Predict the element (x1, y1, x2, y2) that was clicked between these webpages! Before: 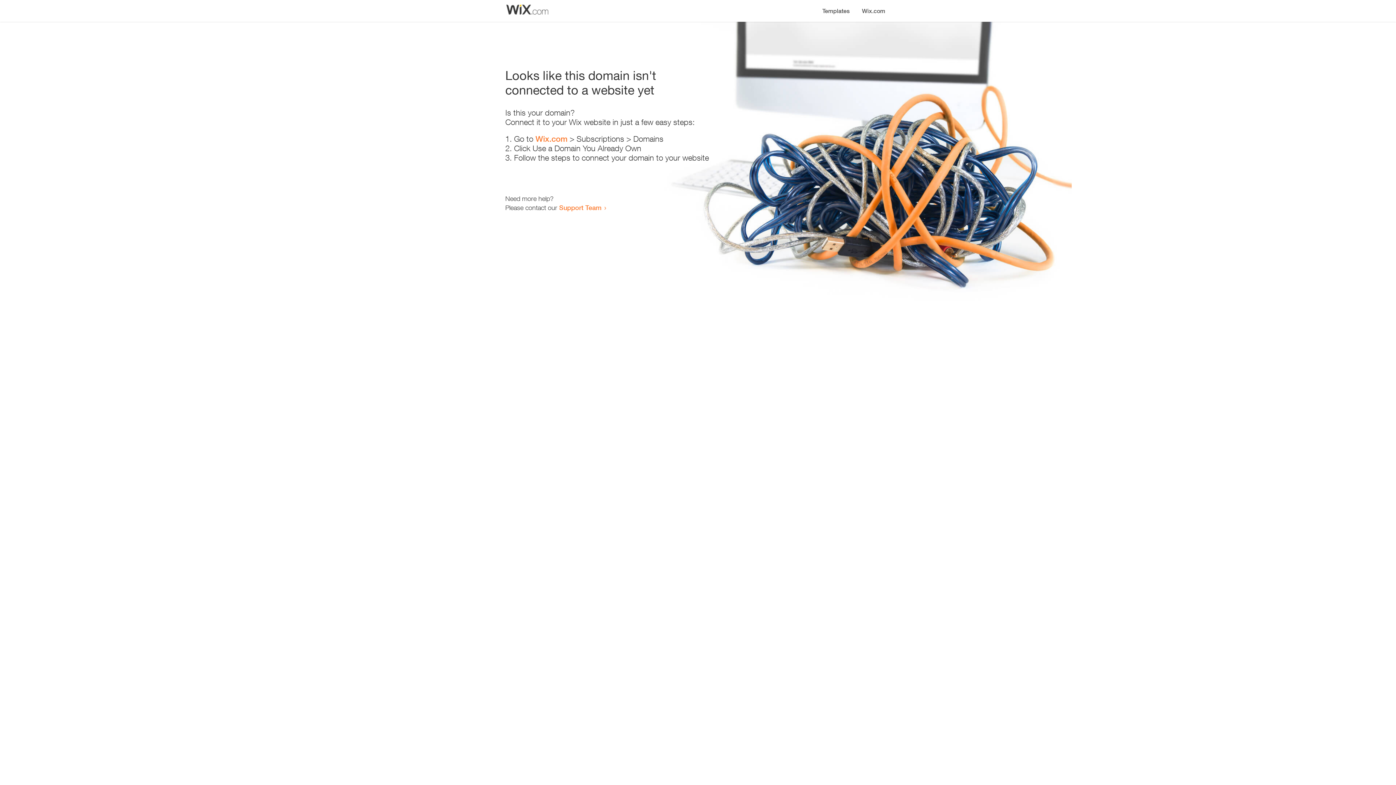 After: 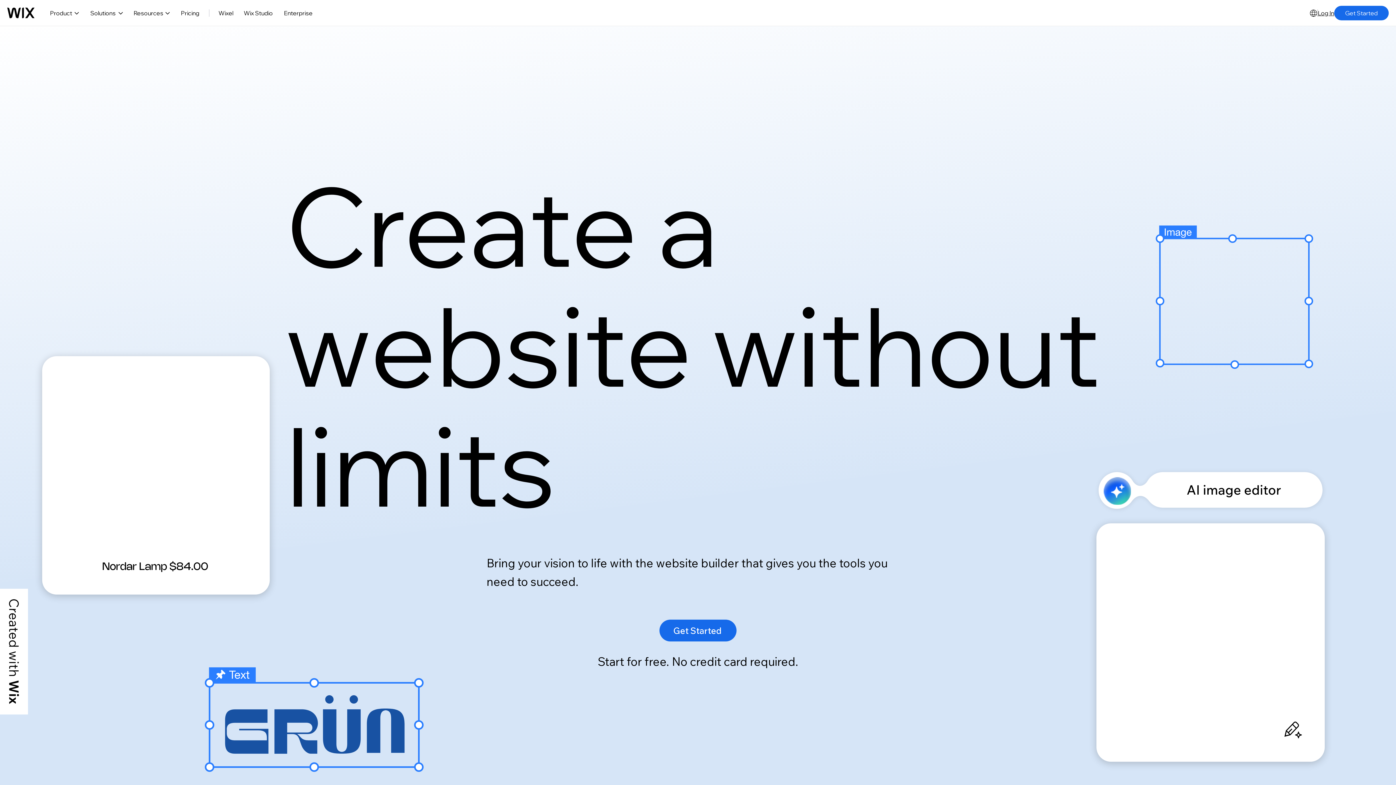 Action: label: Wix.com bbox: (856, 0, 890, 14)